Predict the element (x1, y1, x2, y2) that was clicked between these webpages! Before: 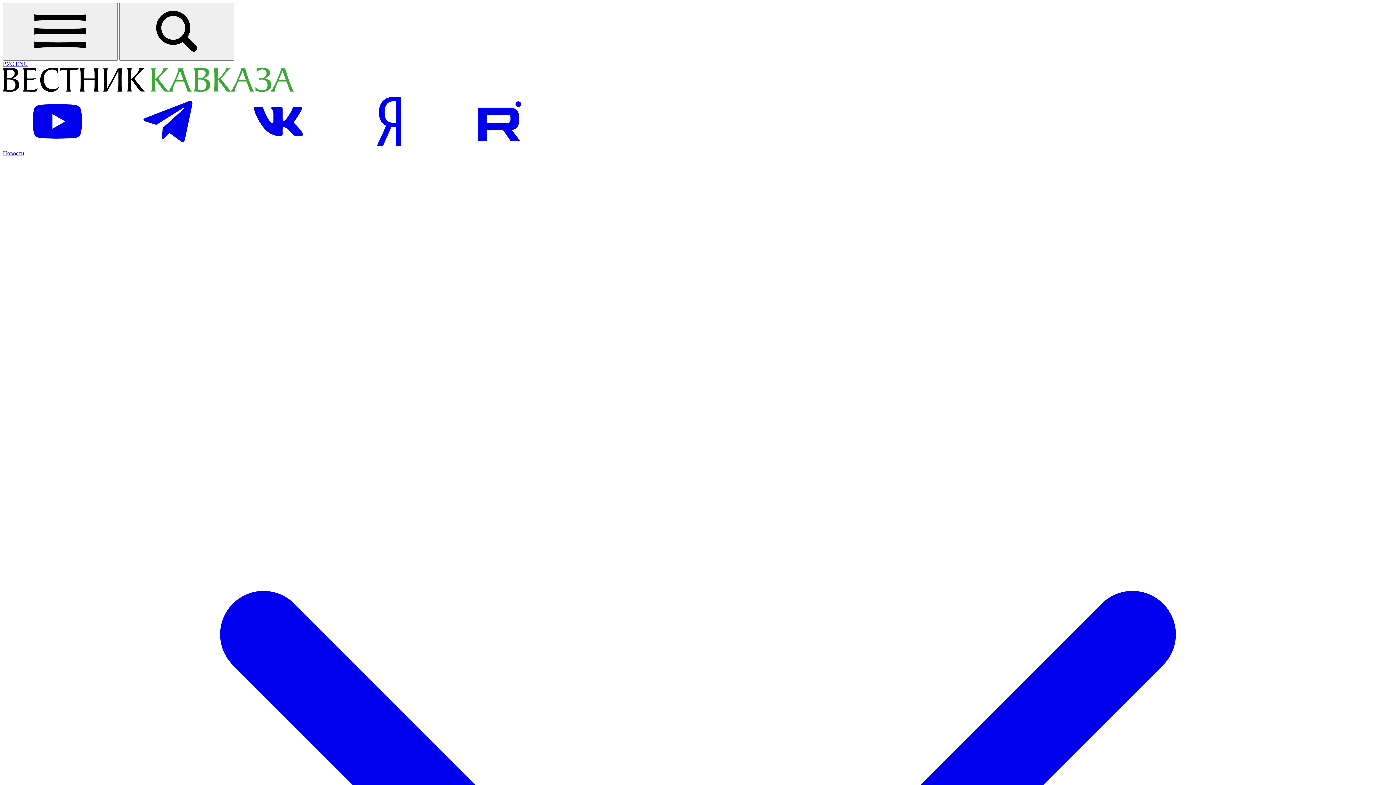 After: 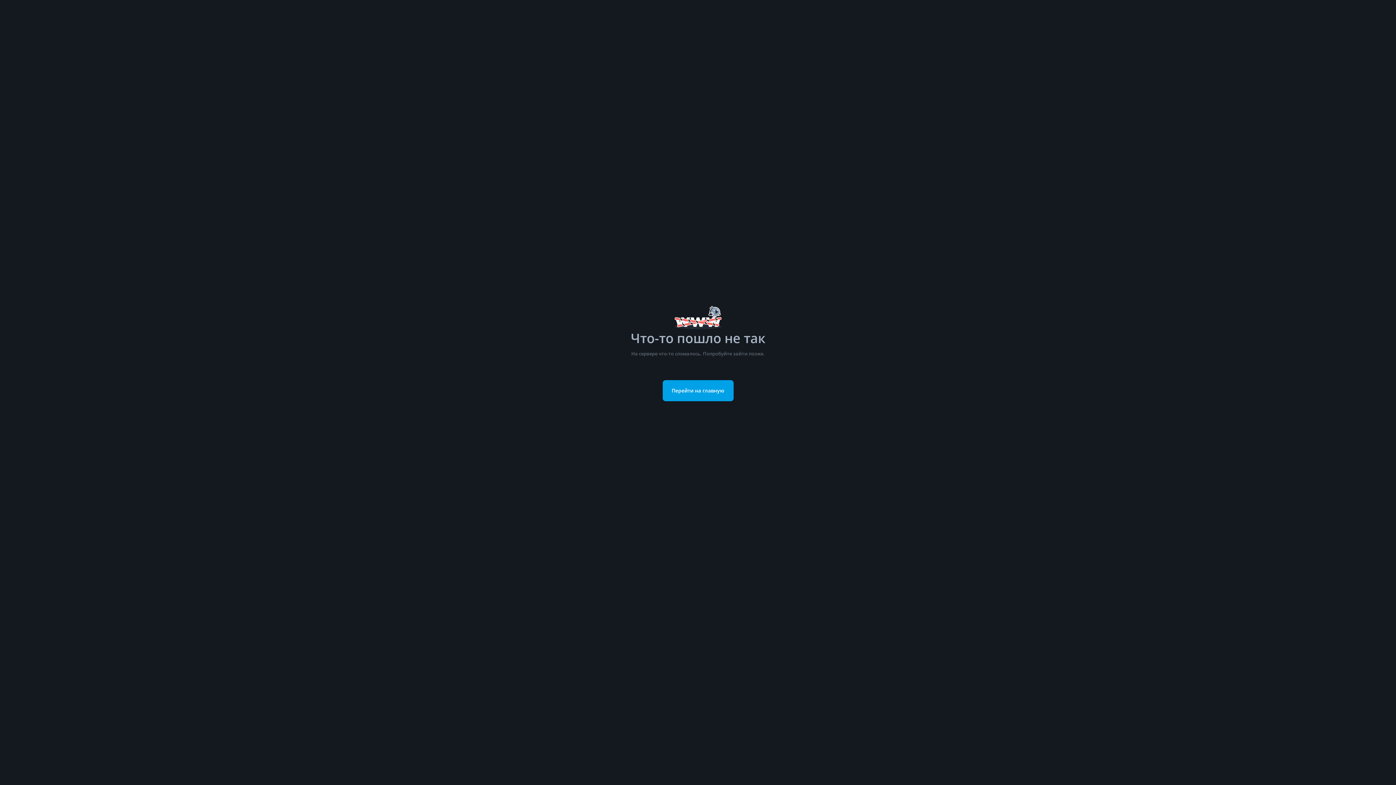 Action: label: Посетить страницу на Рутуб bbox: (445, 143, 554, 149)